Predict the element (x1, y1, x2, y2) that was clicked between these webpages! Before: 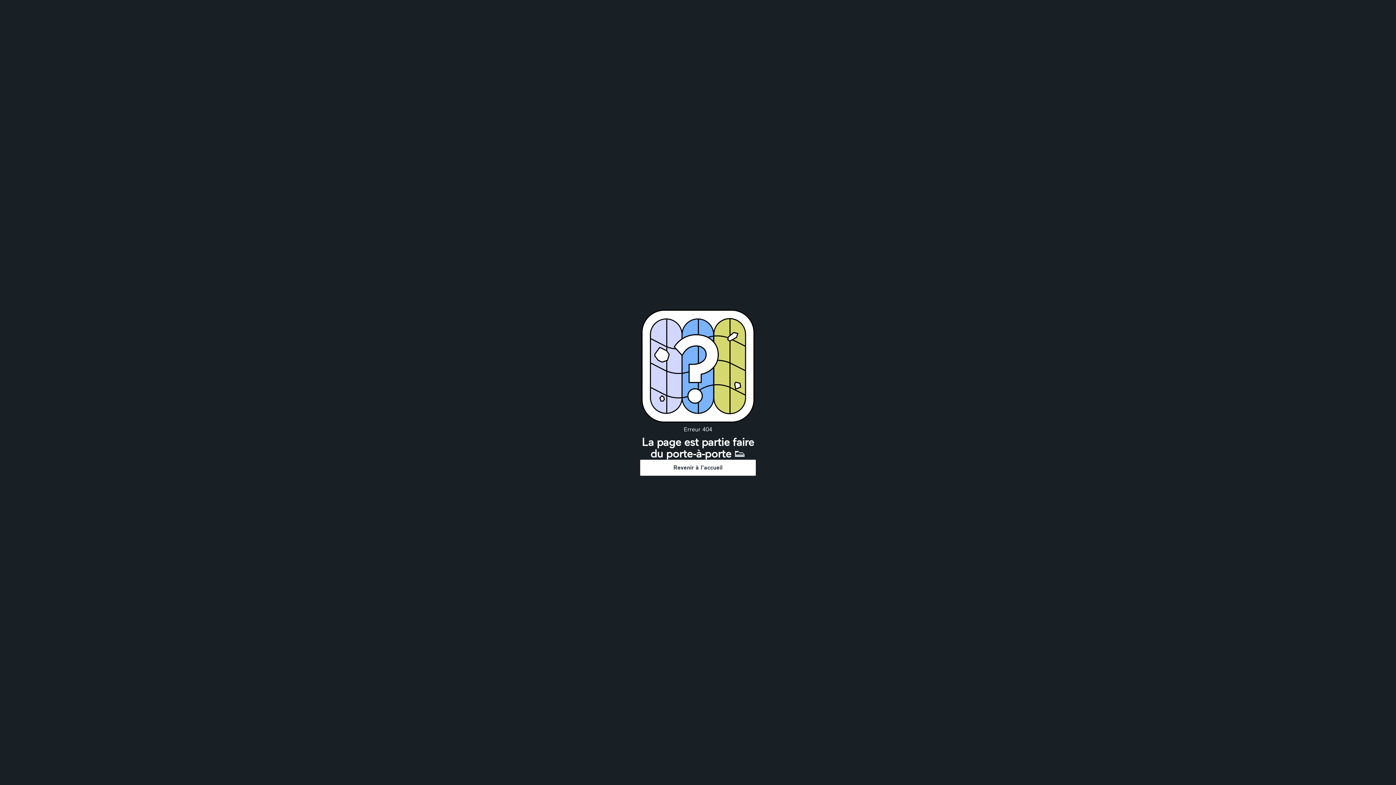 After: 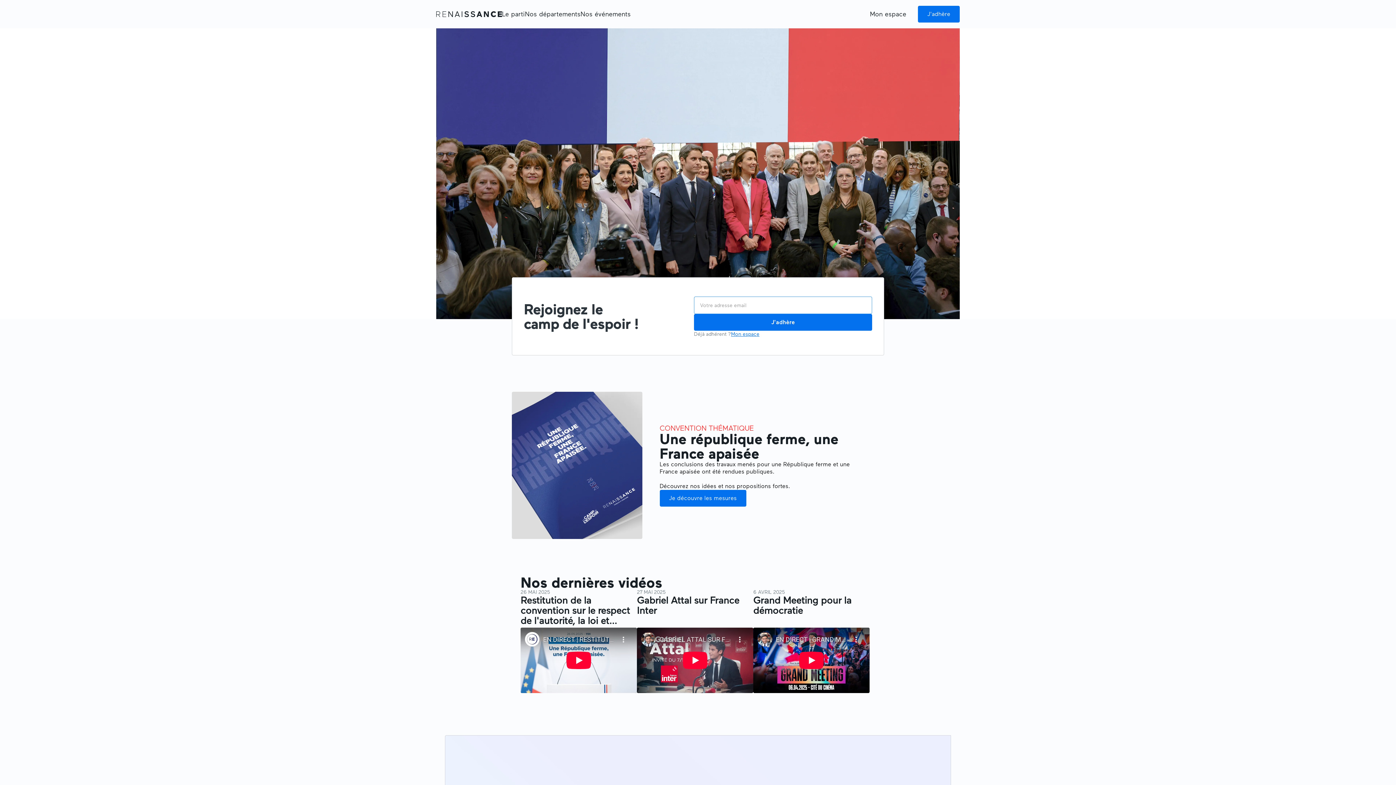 Action: bbox: (640, 459, 756, 476) label: Revenir à l'accueil